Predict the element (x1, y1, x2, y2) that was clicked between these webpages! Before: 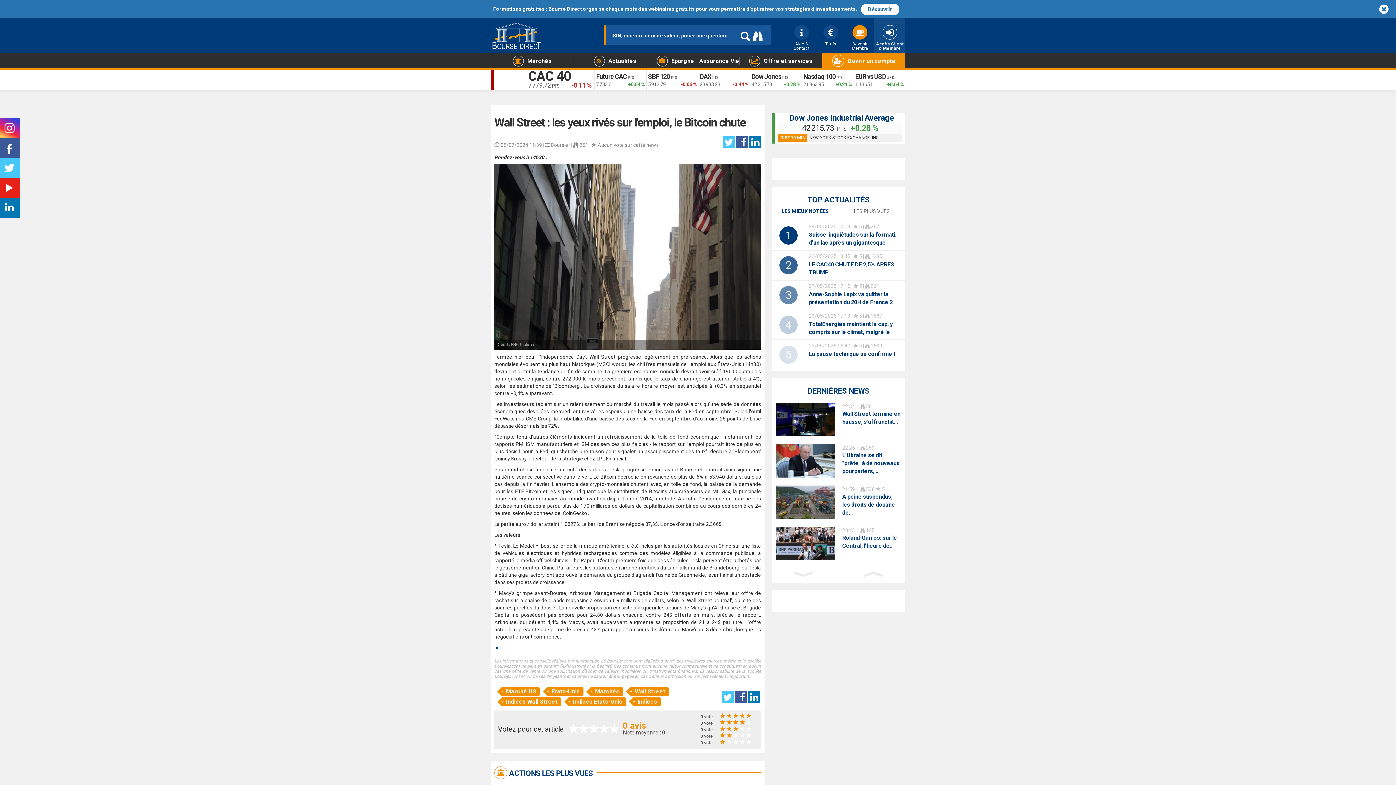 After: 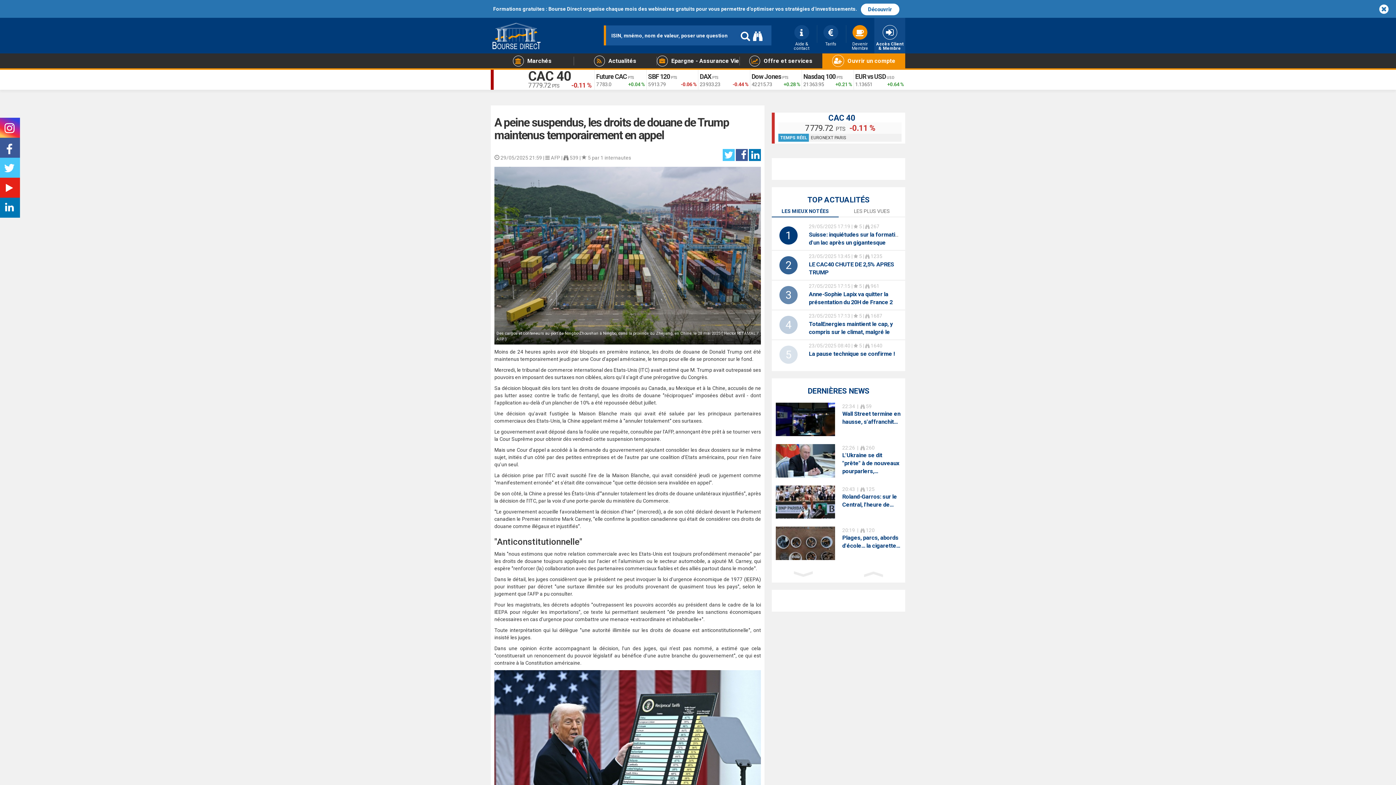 Action: bbox: (776, 485, 835, 519)